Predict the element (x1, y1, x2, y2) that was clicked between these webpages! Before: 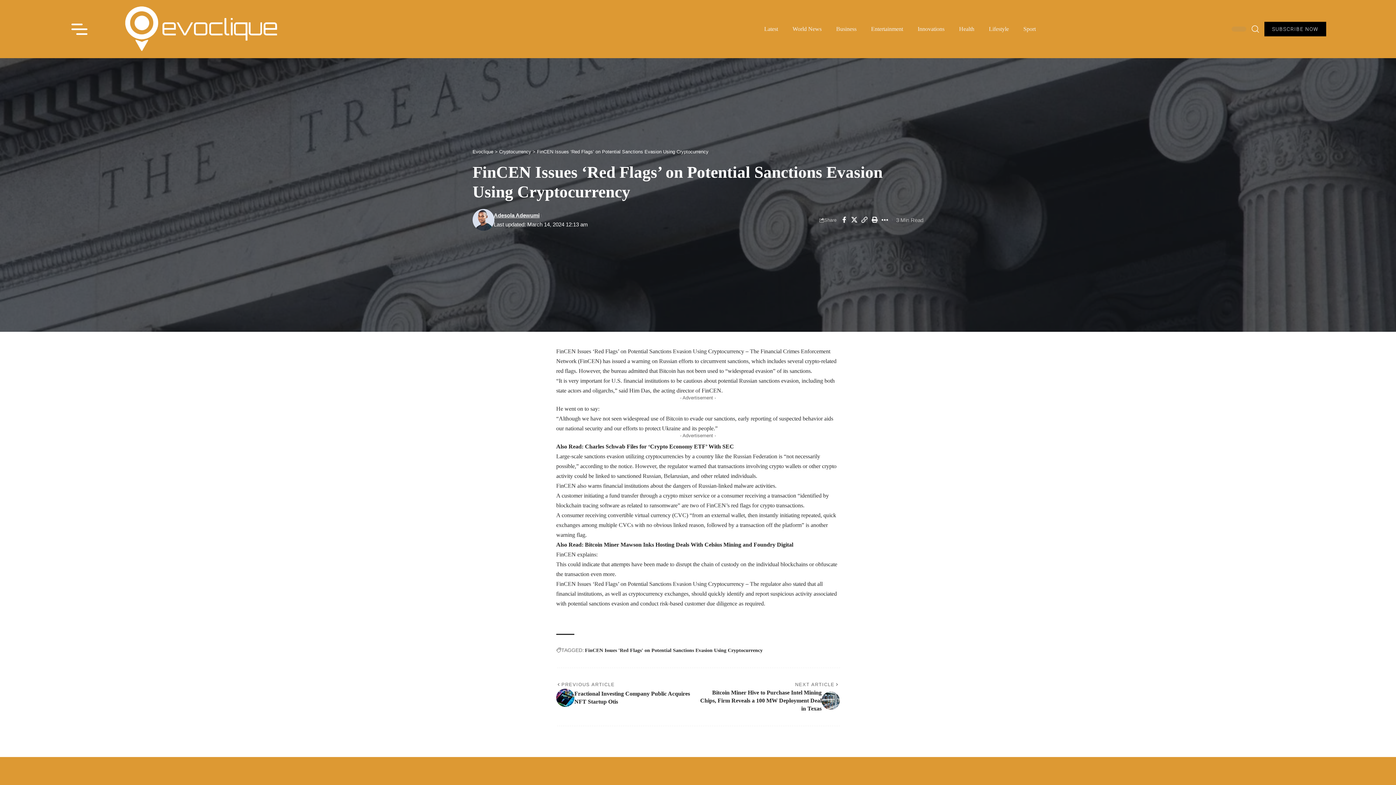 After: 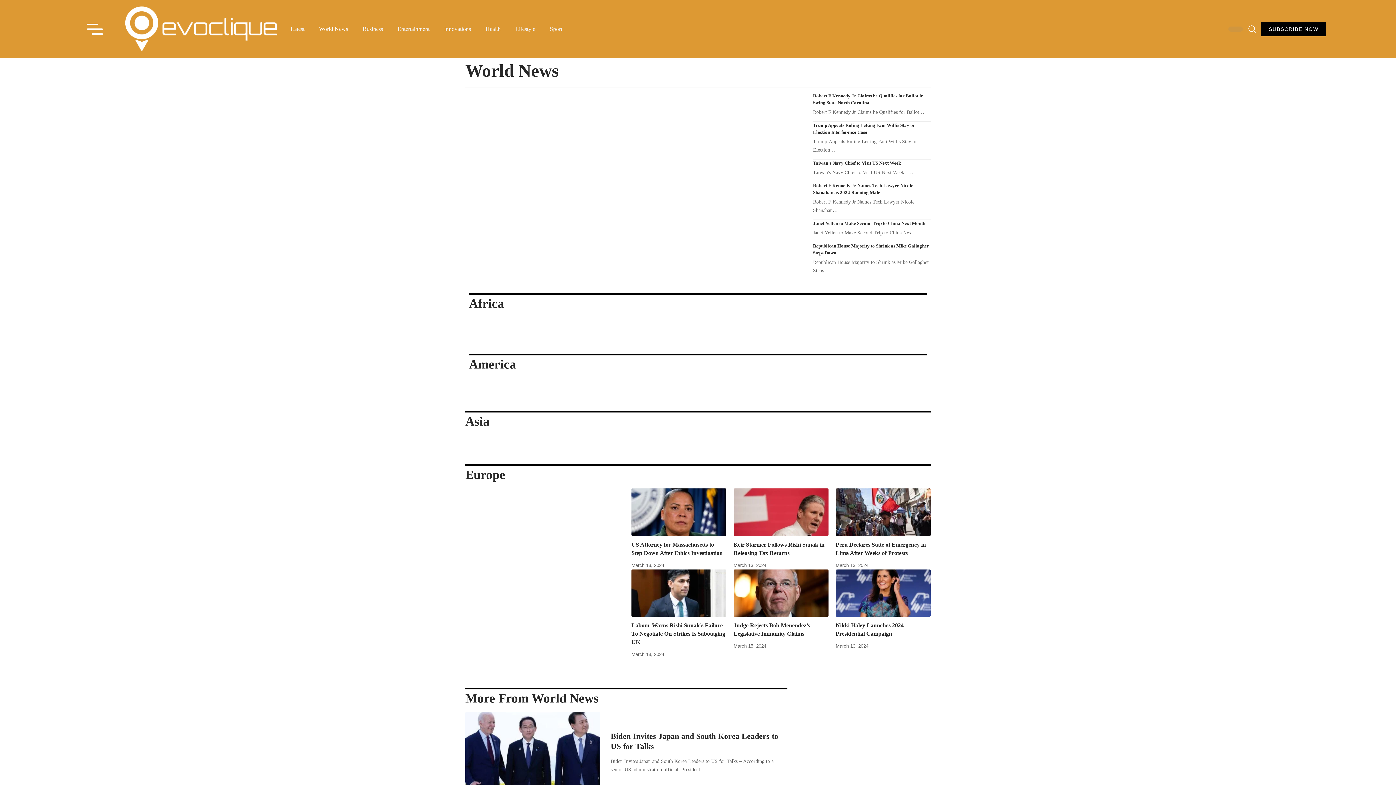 Action: bbox: (785, 20, 829, 37) label: World News